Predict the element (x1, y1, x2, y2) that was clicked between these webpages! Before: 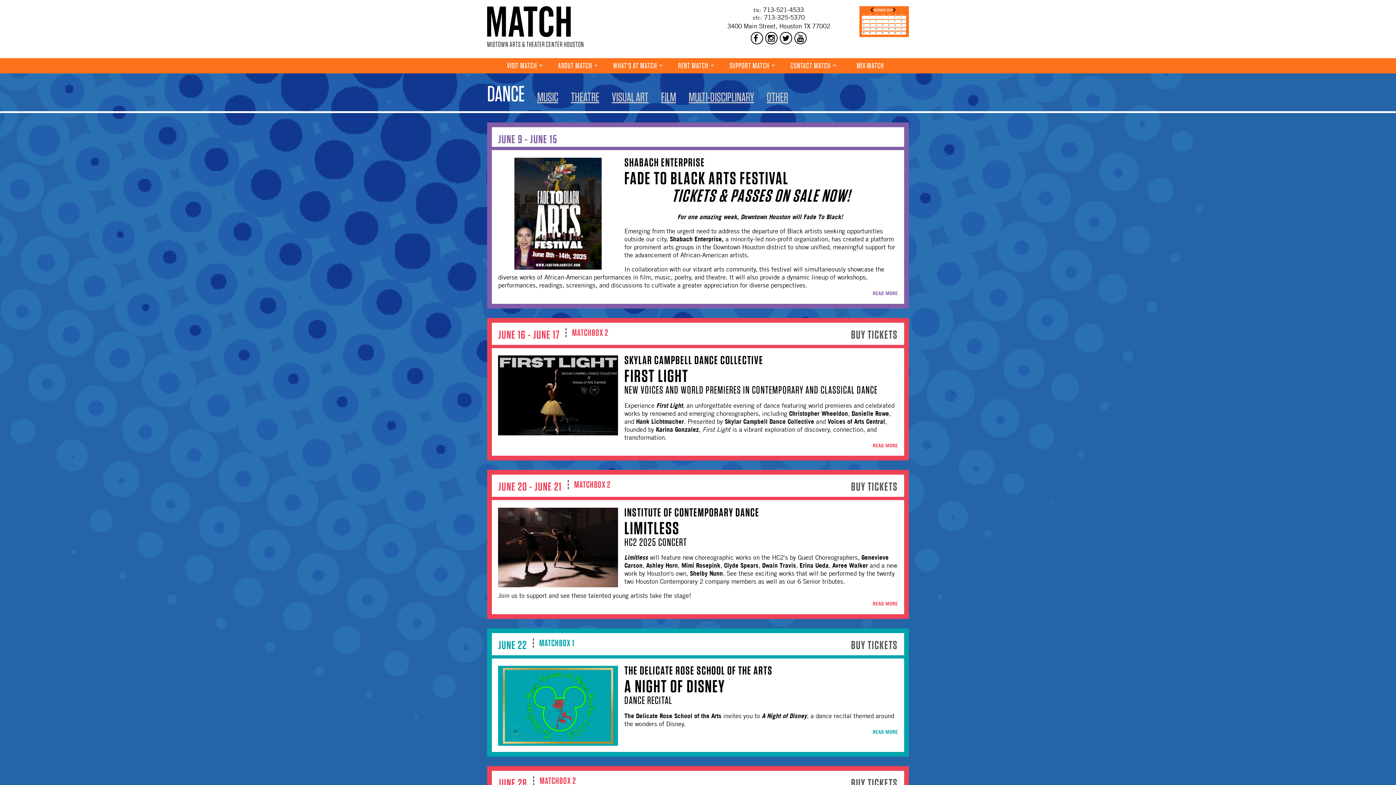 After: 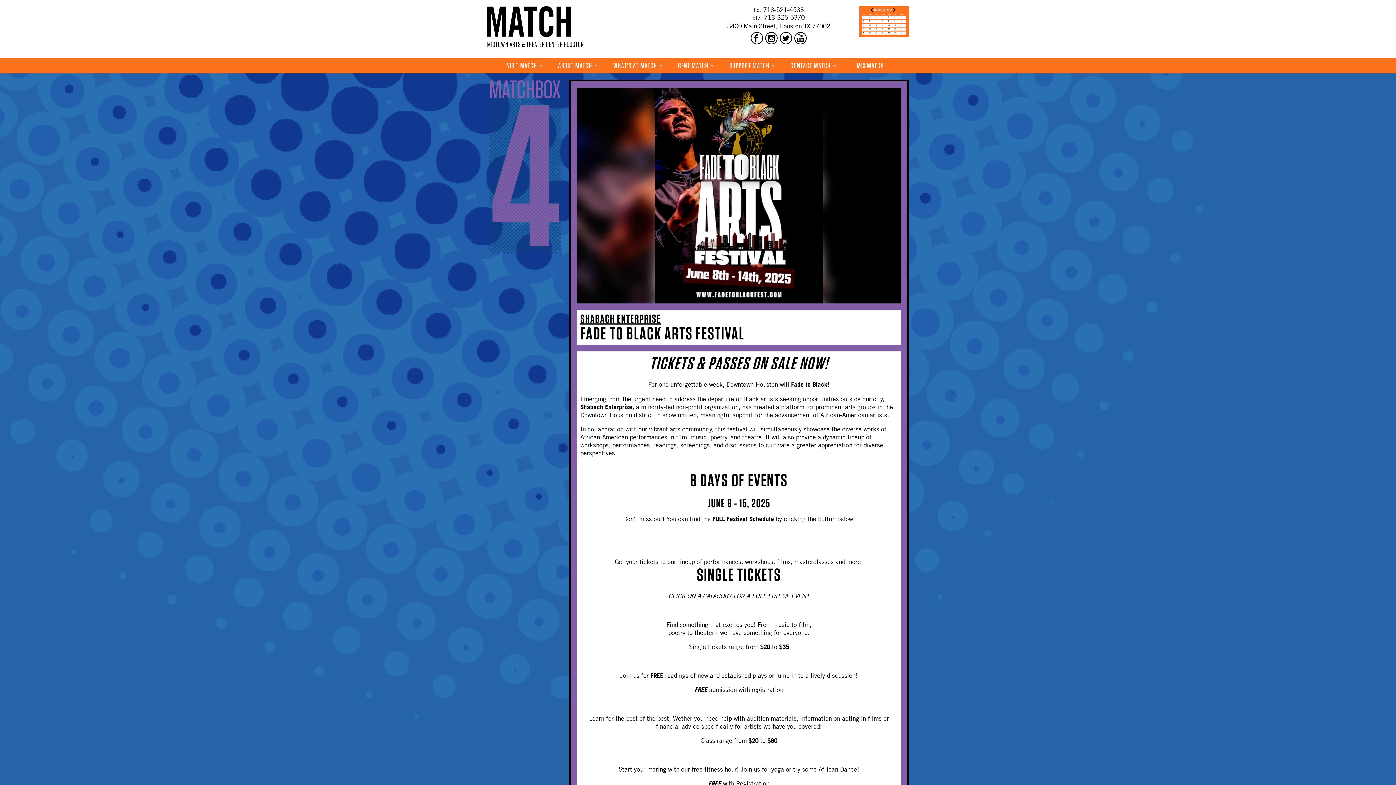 Action: bbox: (498, 157, 618, 269)